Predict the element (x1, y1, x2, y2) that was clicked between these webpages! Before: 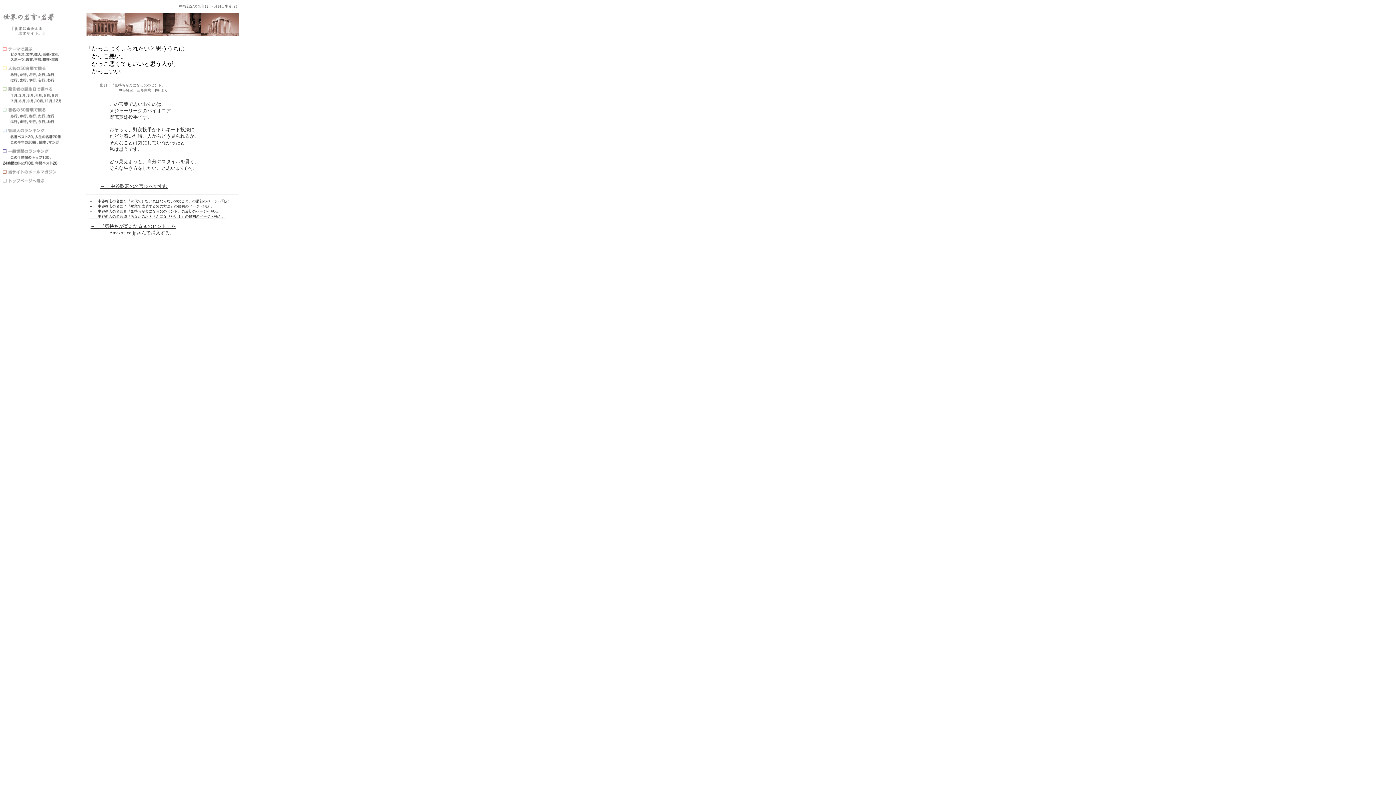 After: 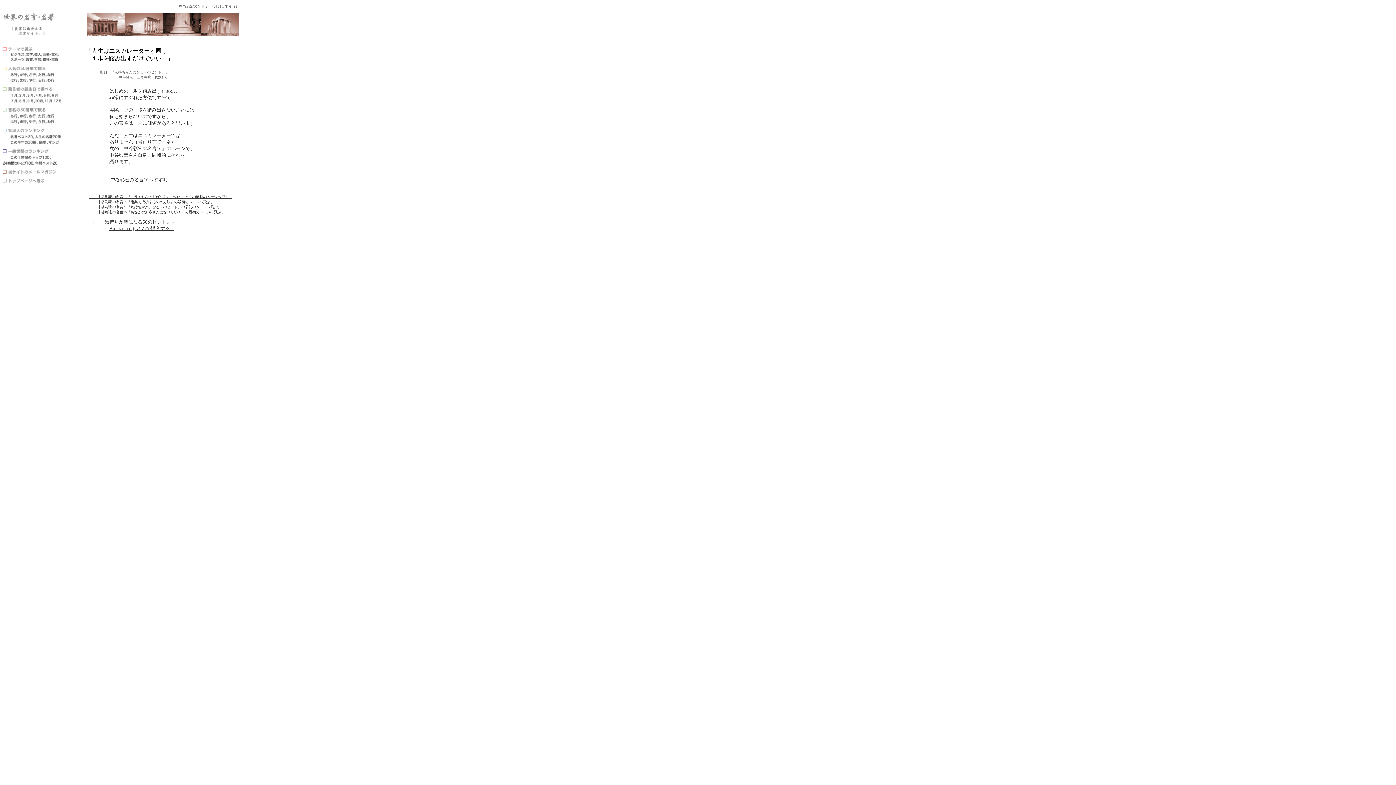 Action: bbox: (89, 209, 221, 213) label: → 　中谷彰宏の名言９『気持ちが楽になる50のヒント』の最初のページへ飛ぶ。